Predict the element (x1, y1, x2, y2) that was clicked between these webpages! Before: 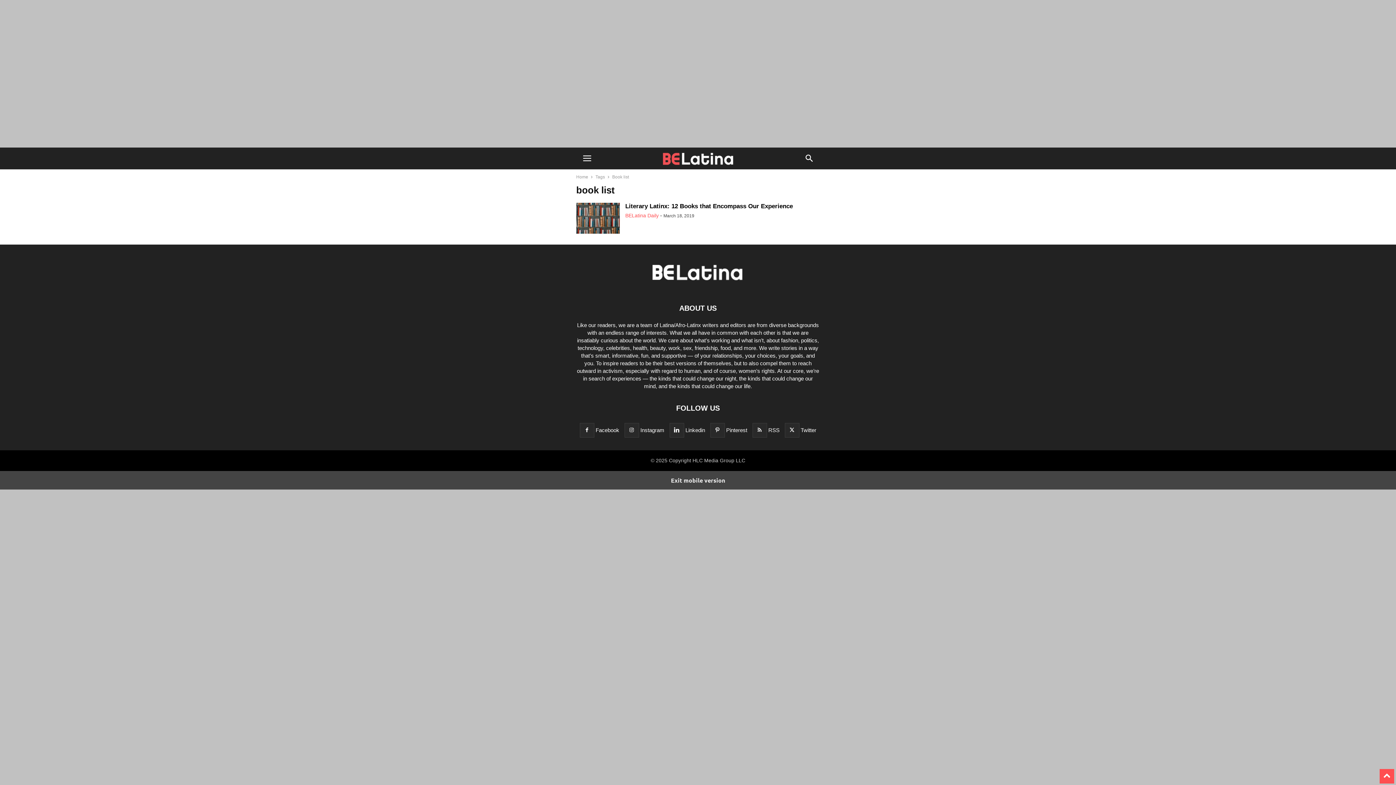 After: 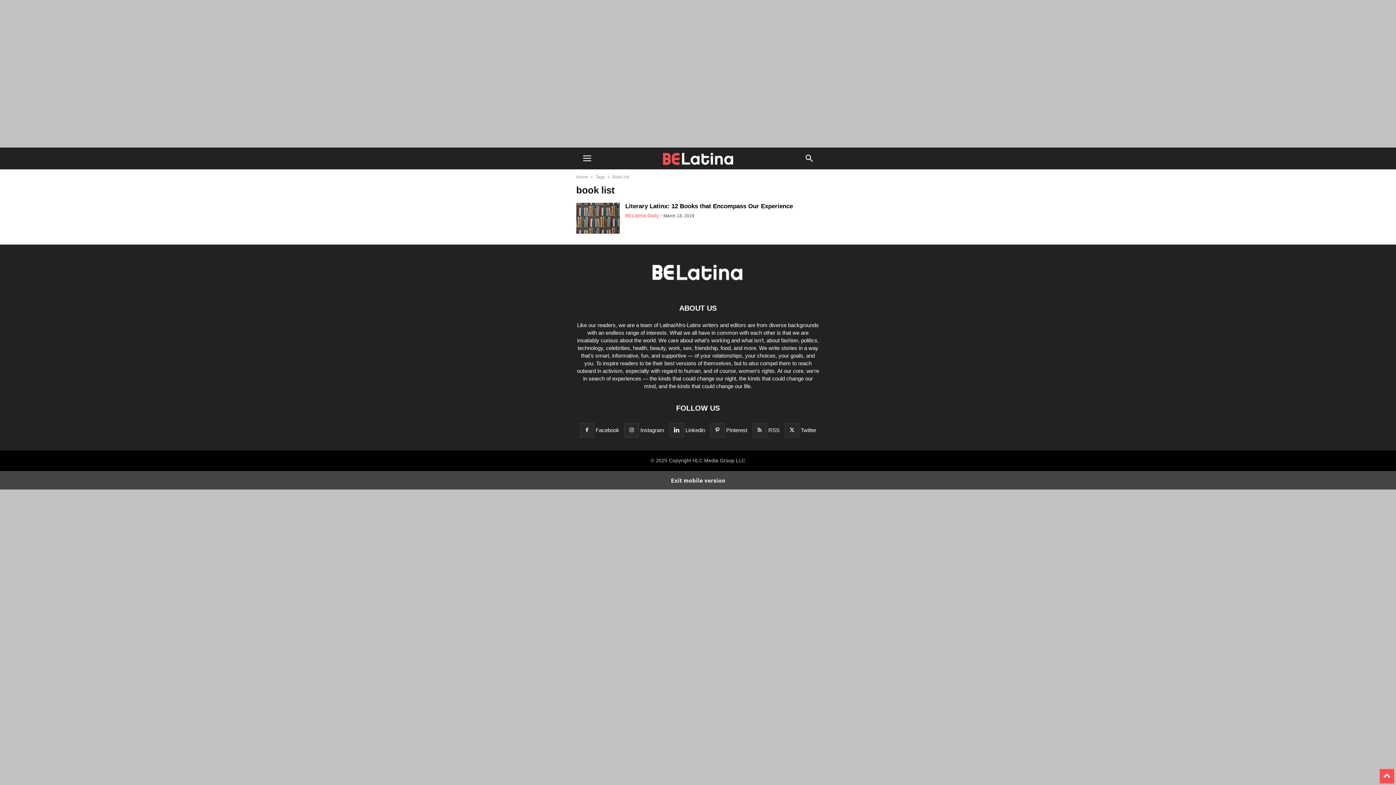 Action: label:  RSS bbox: (752, 427, 779, 433)